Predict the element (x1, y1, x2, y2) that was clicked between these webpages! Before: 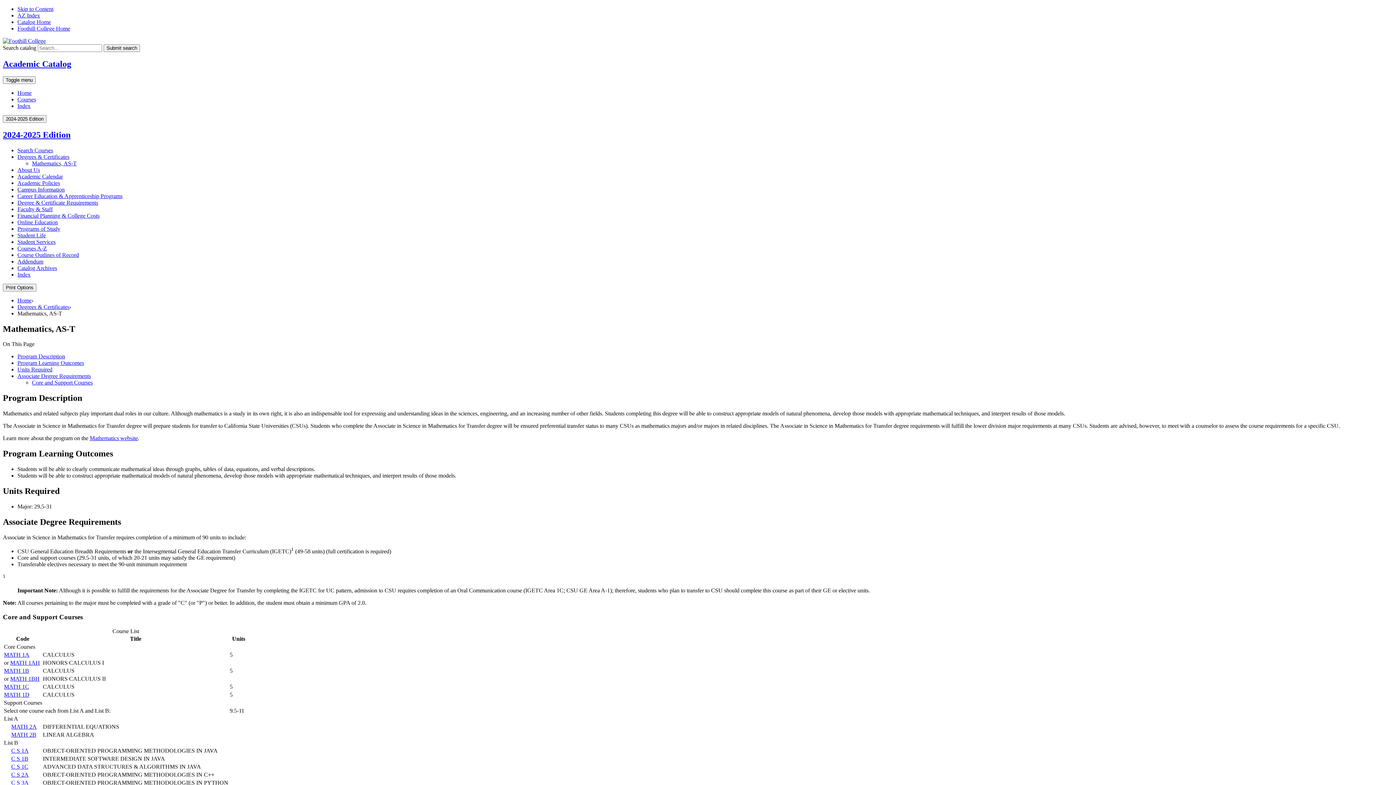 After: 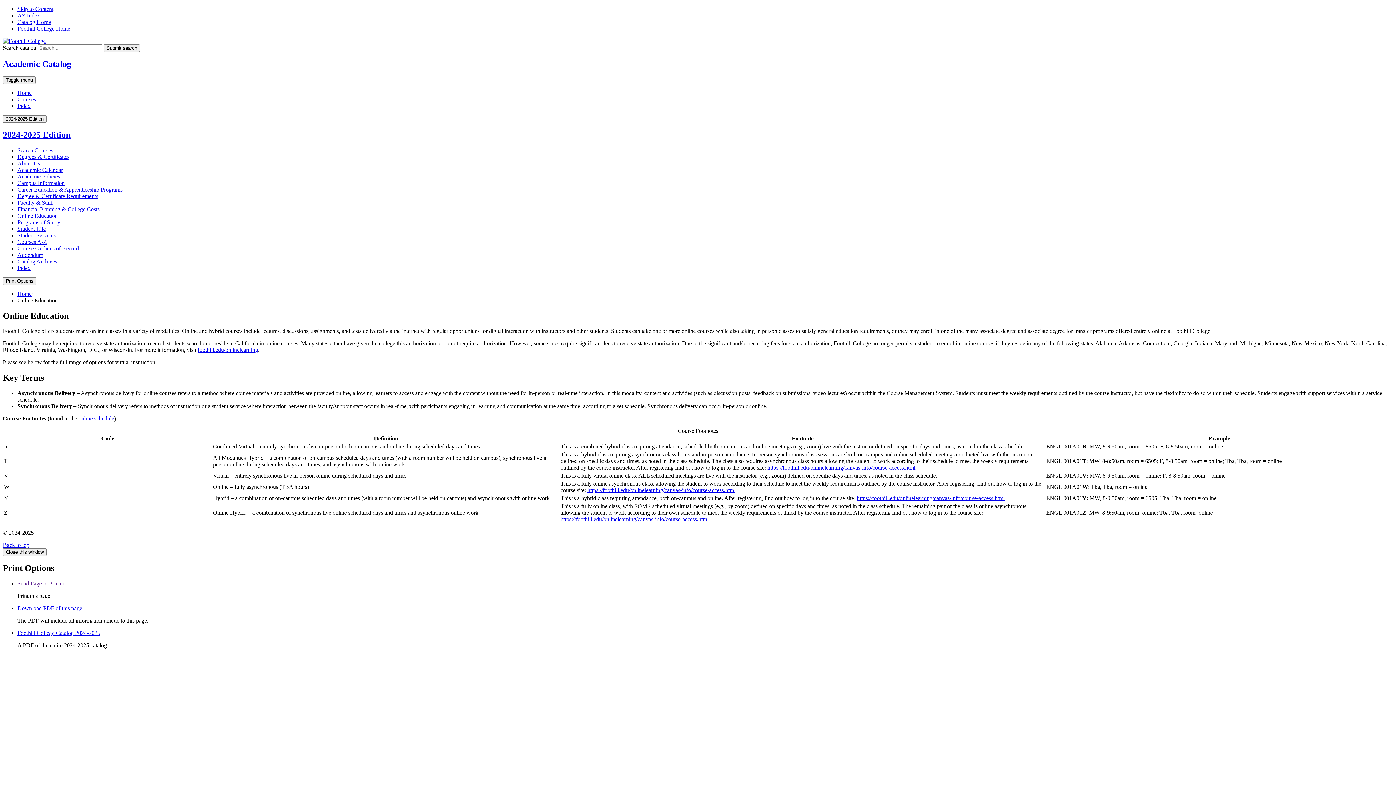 Action: label: Online Education bbox: (17, 219, 57, 225)